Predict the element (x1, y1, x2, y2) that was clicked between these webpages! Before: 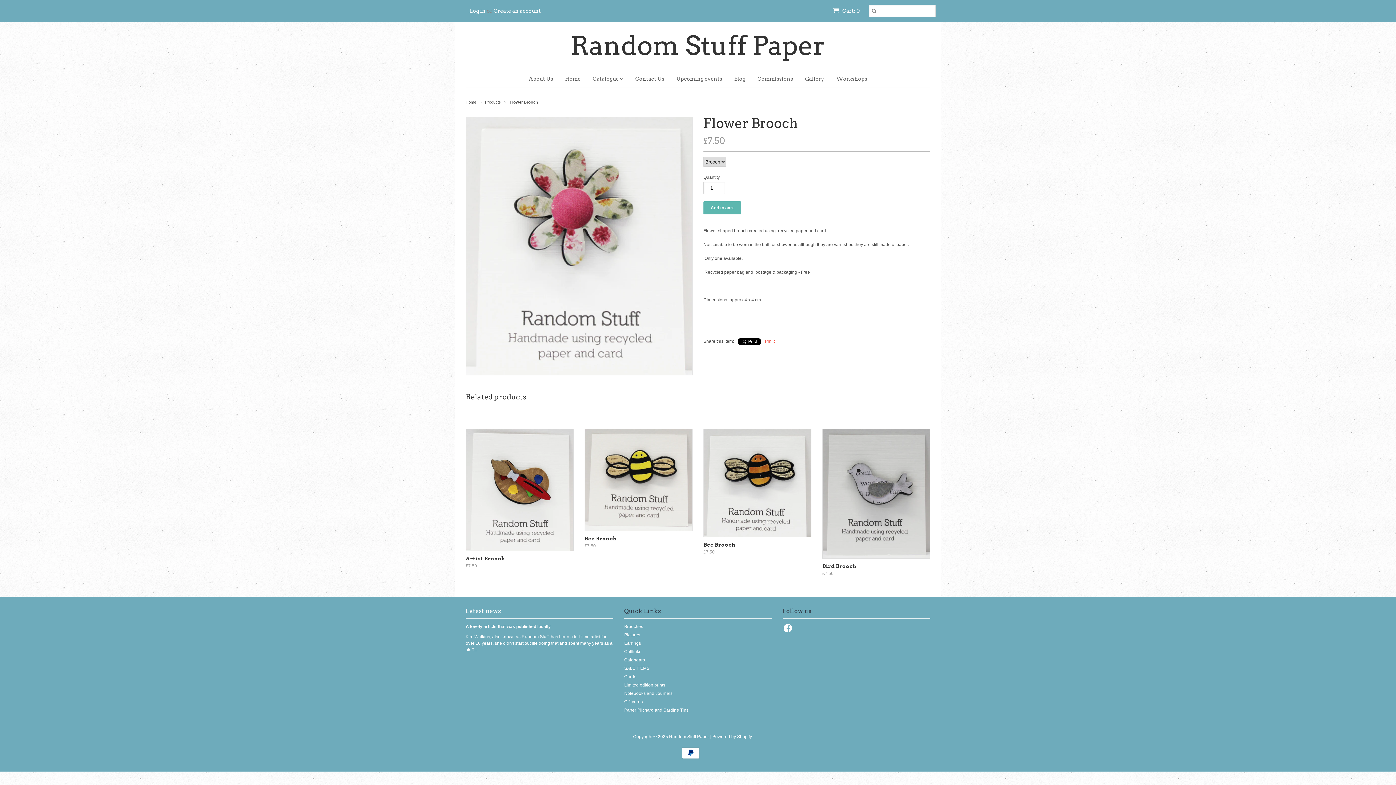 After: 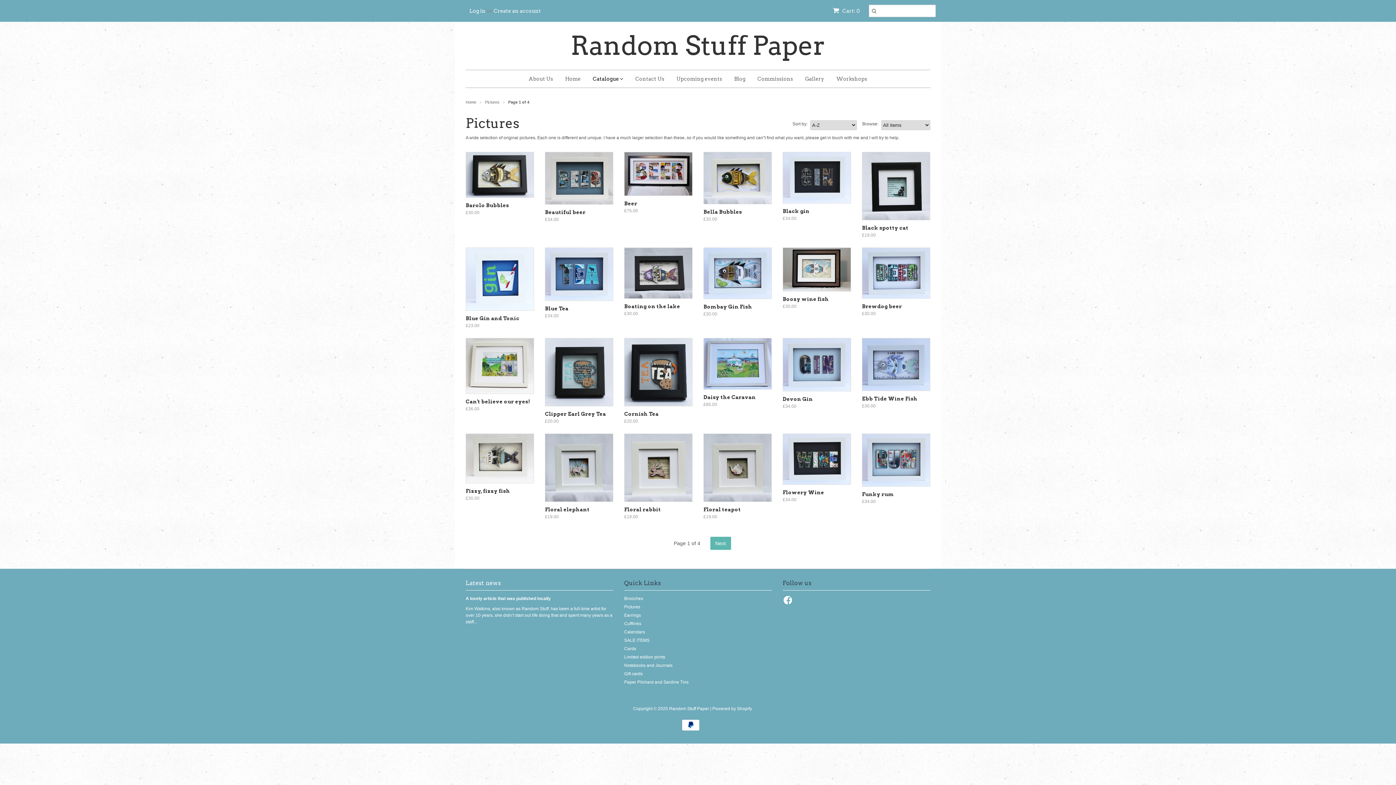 Action: label: Pictures bbox: (624, 632, 640, 637)